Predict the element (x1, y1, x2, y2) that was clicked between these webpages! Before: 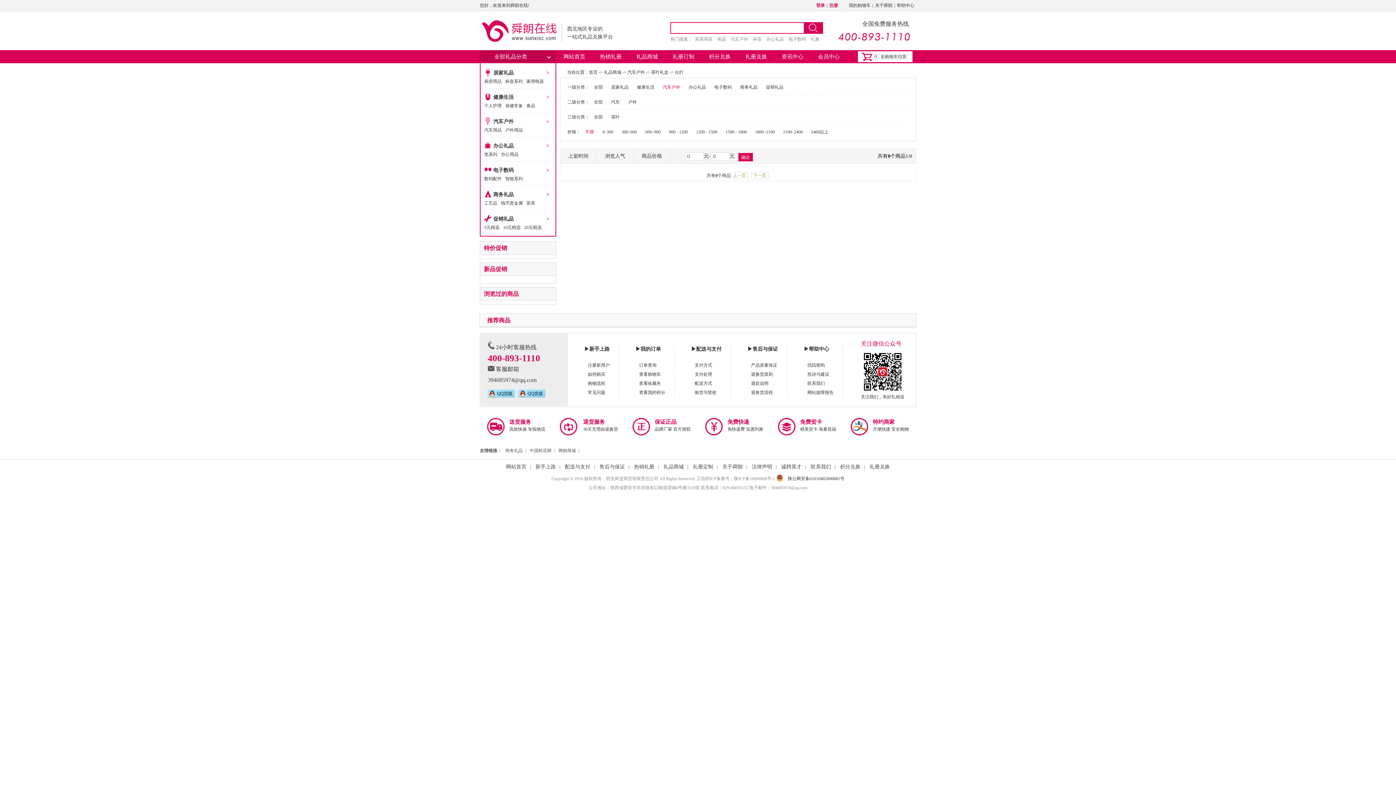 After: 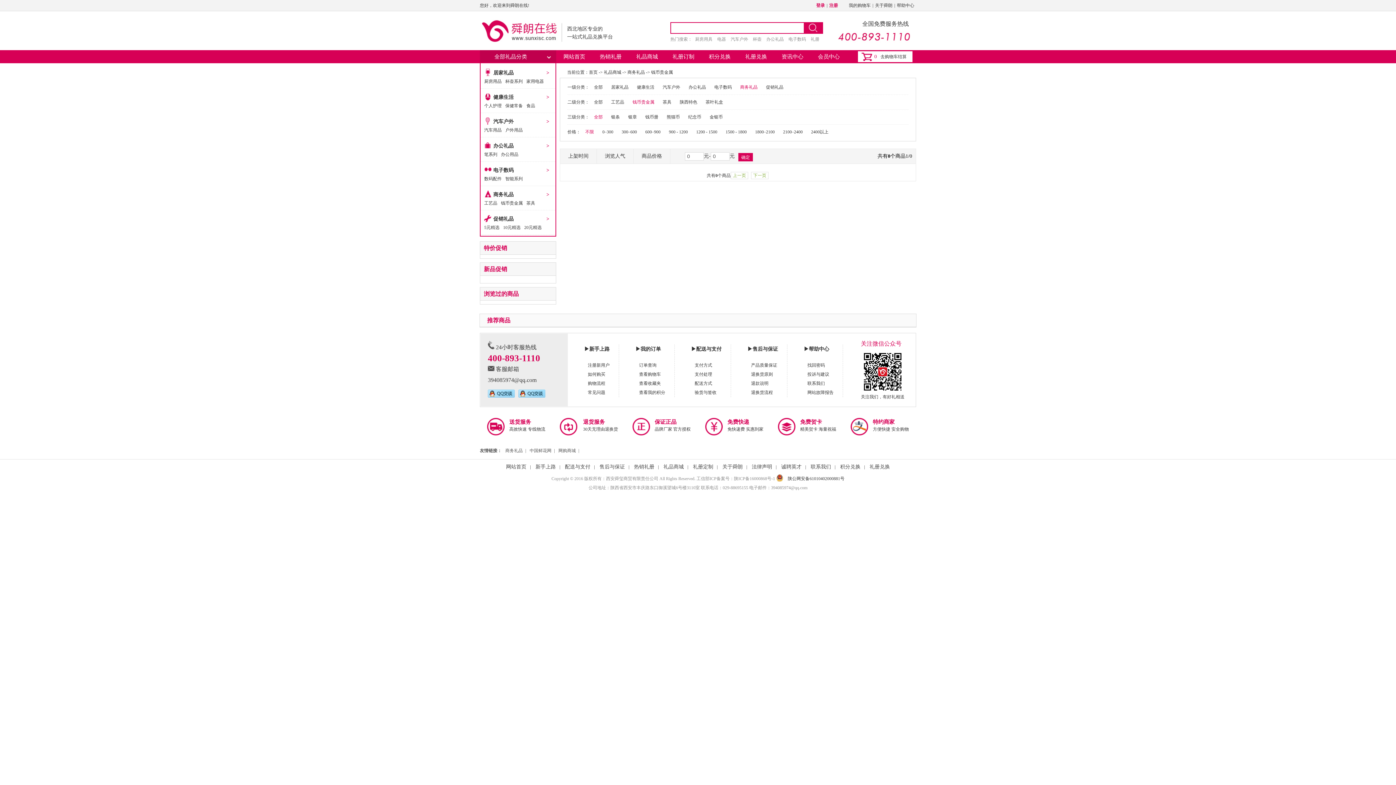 Action: label: 钱币贵金属 bbox: (501, 200, 526, 205)